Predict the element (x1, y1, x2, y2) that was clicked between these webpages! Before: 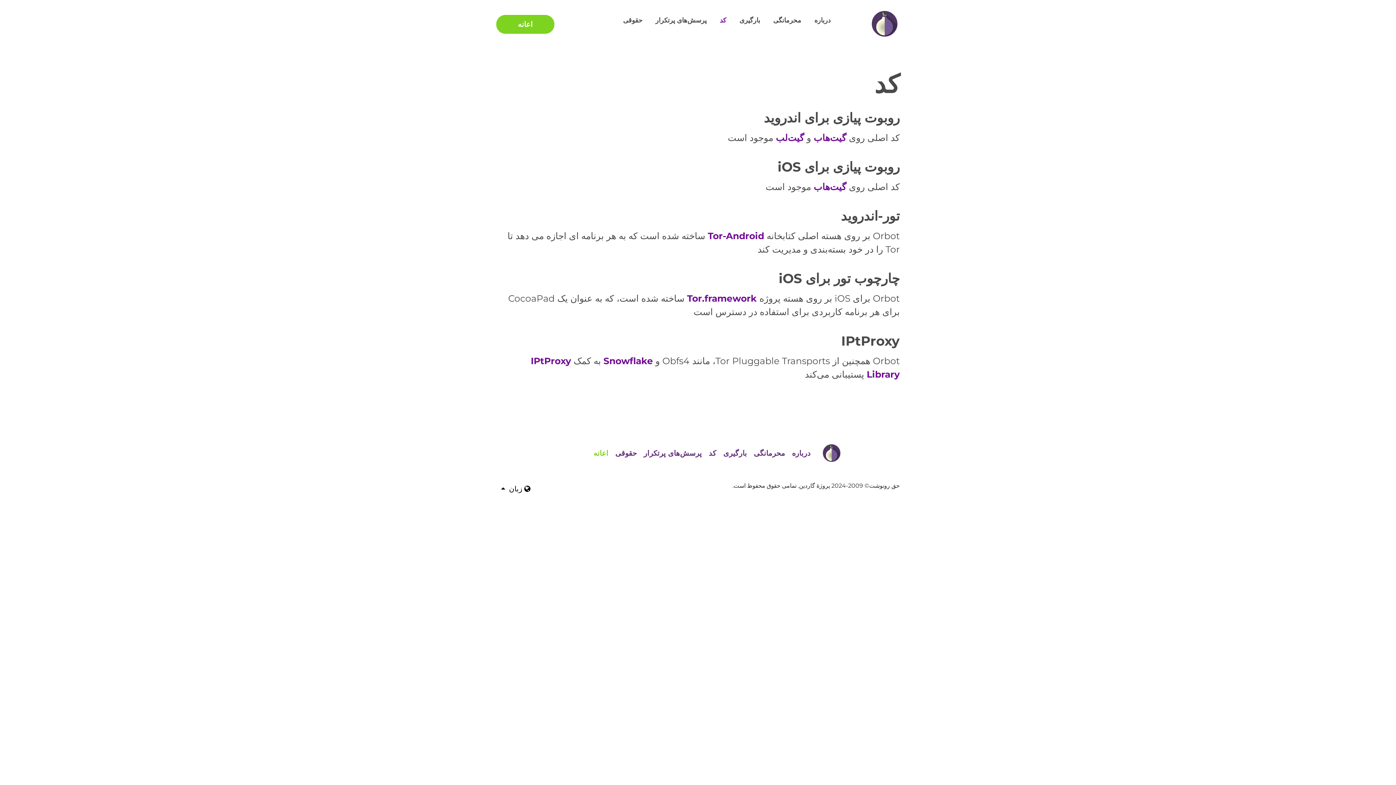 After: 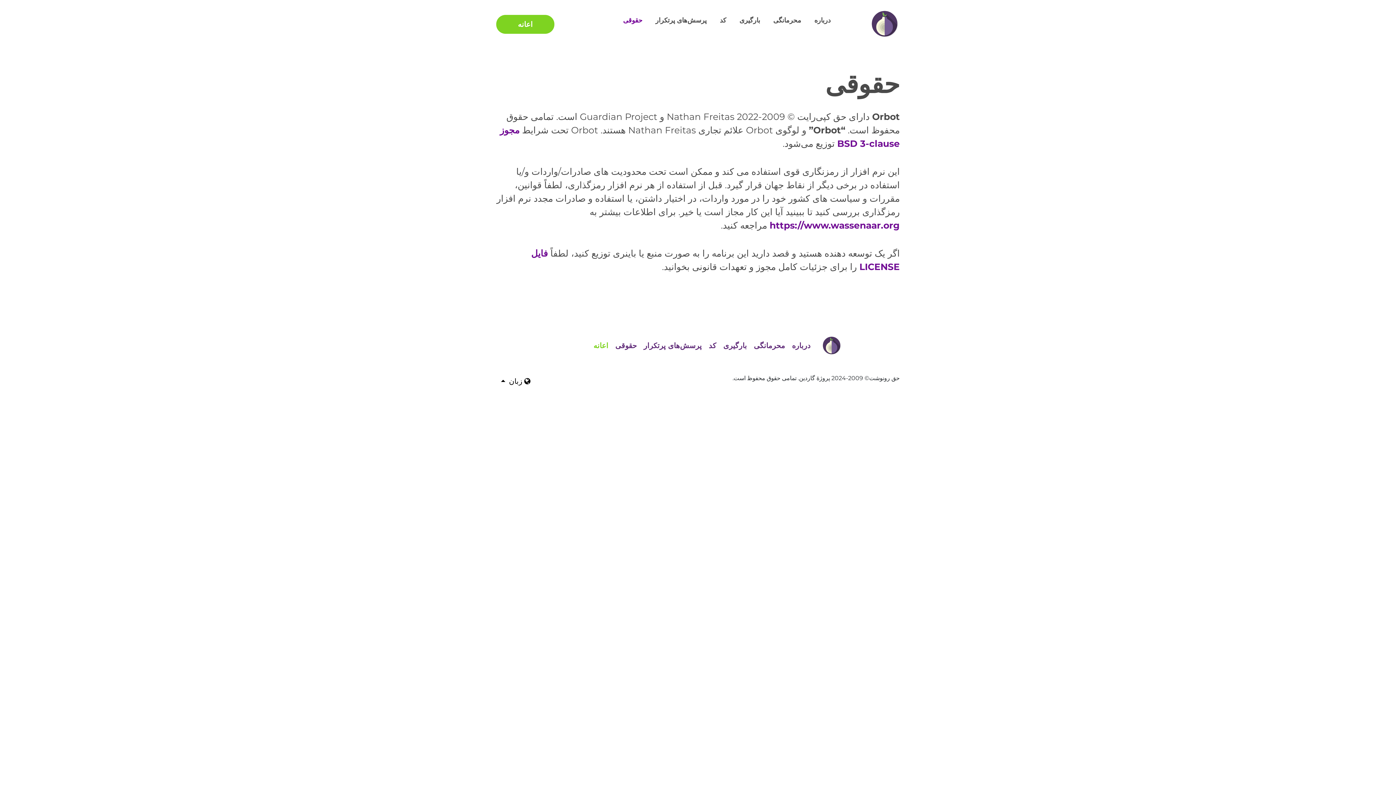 Action: label: حقوقی bbox: (623, 15, 642, 25)